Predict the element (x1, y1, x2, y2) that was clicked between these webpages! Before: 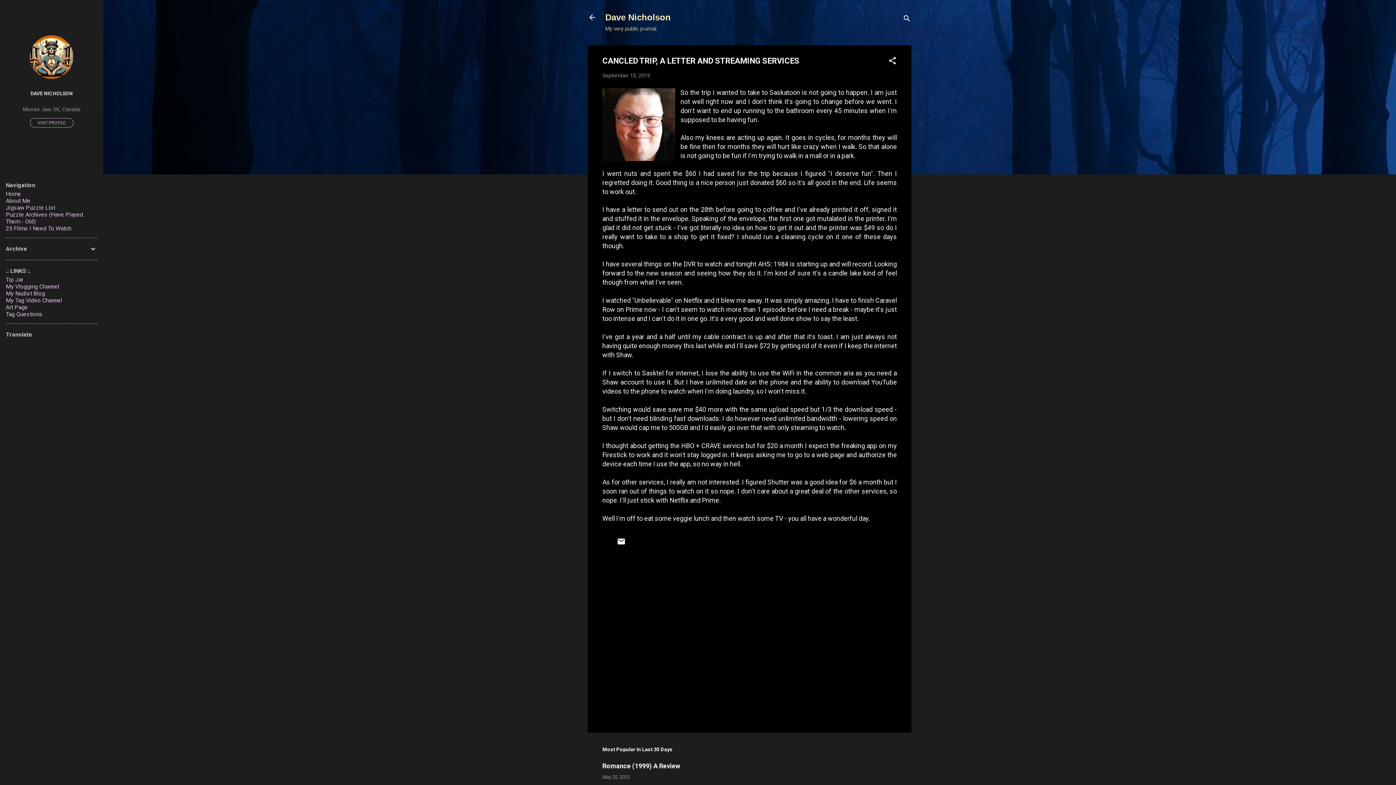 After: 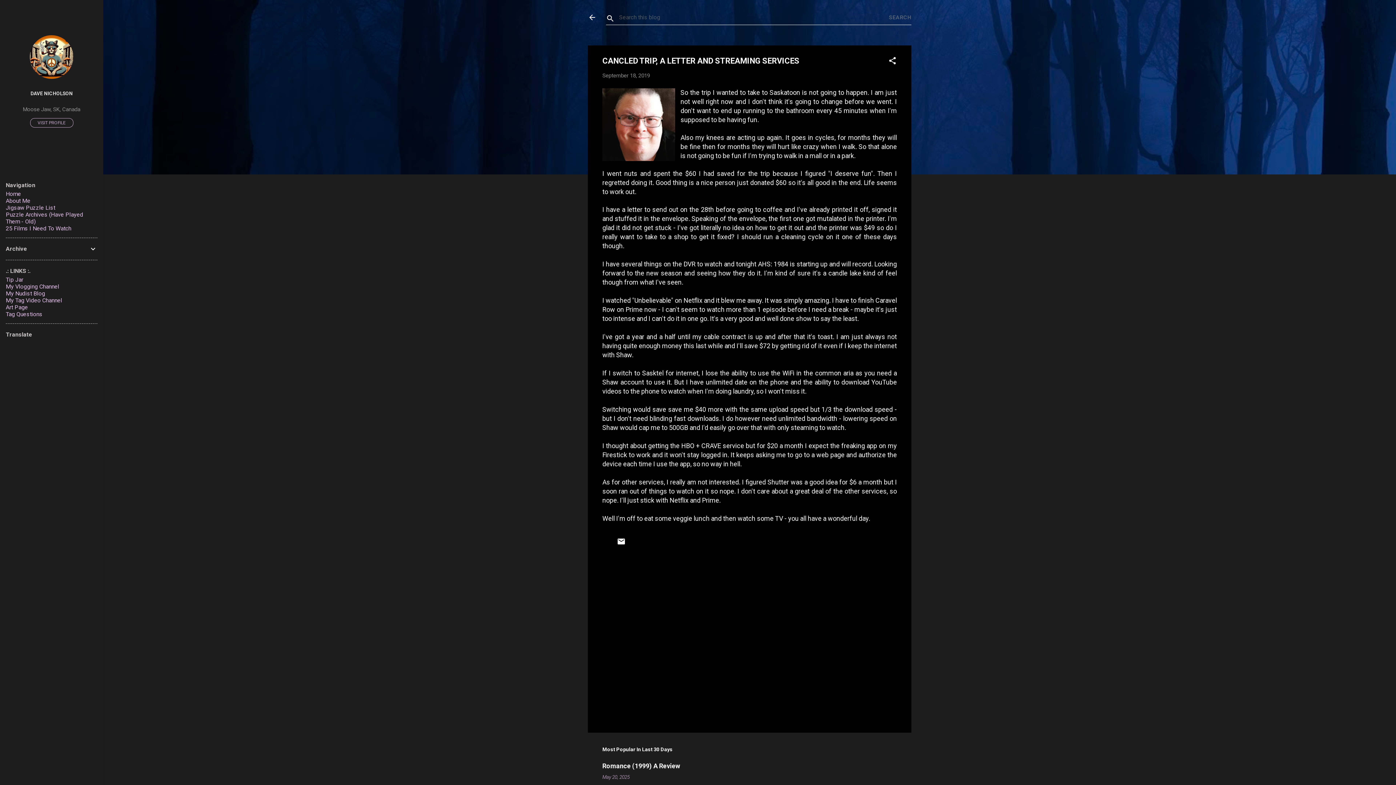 Action: bbox: (902, 8, 911, 30) label: Search